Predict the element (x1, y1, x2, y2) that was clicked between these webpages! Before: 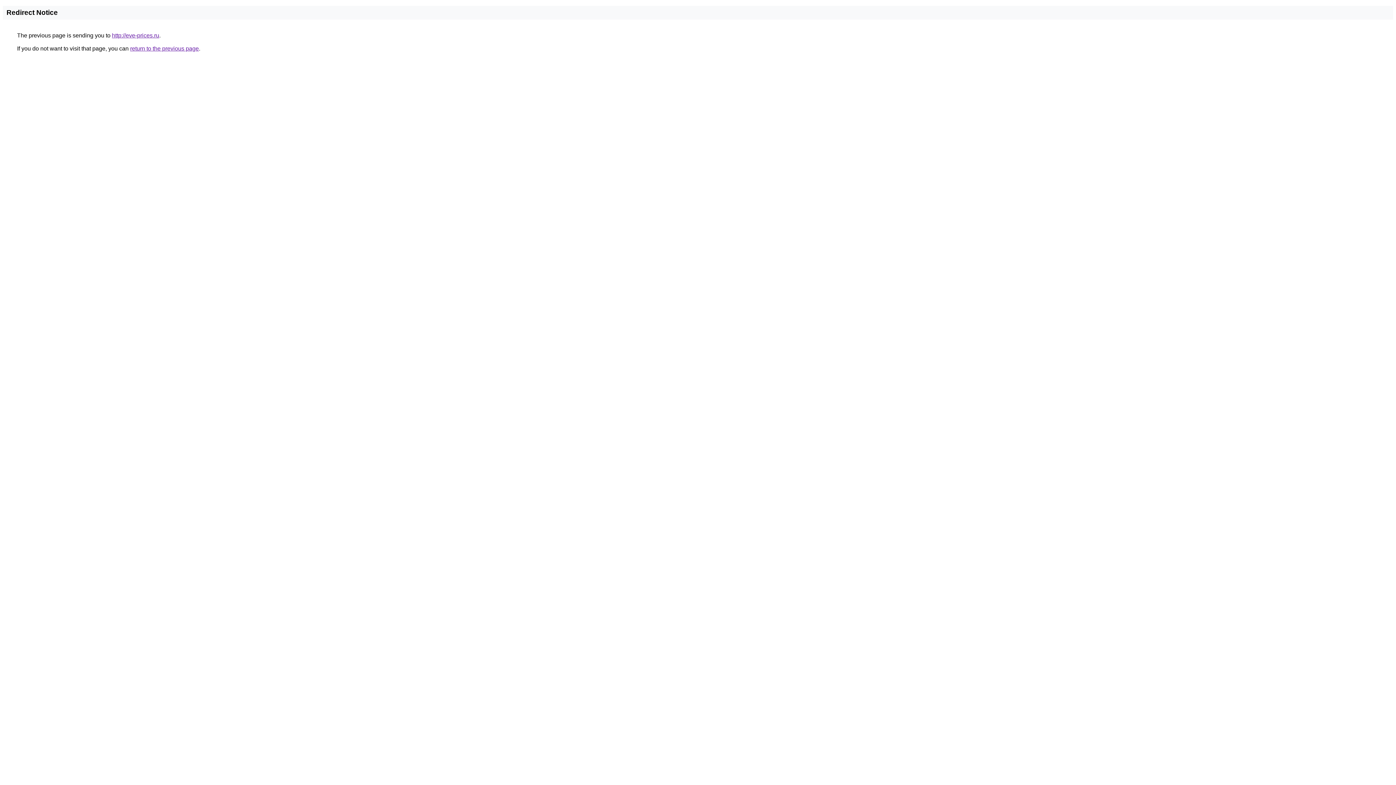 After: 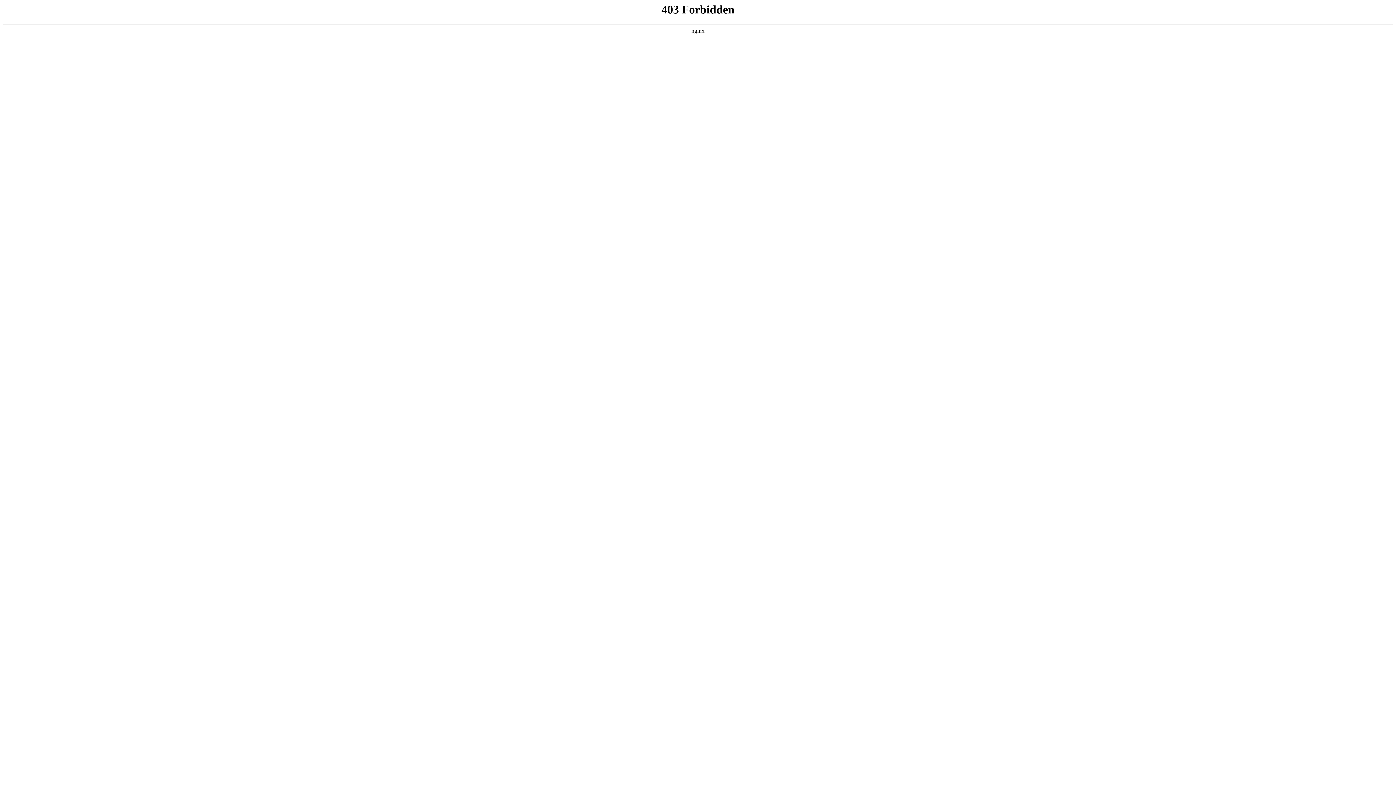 Action: bbox: (112, 32, 159, 38) label: http://eve-prices.ru